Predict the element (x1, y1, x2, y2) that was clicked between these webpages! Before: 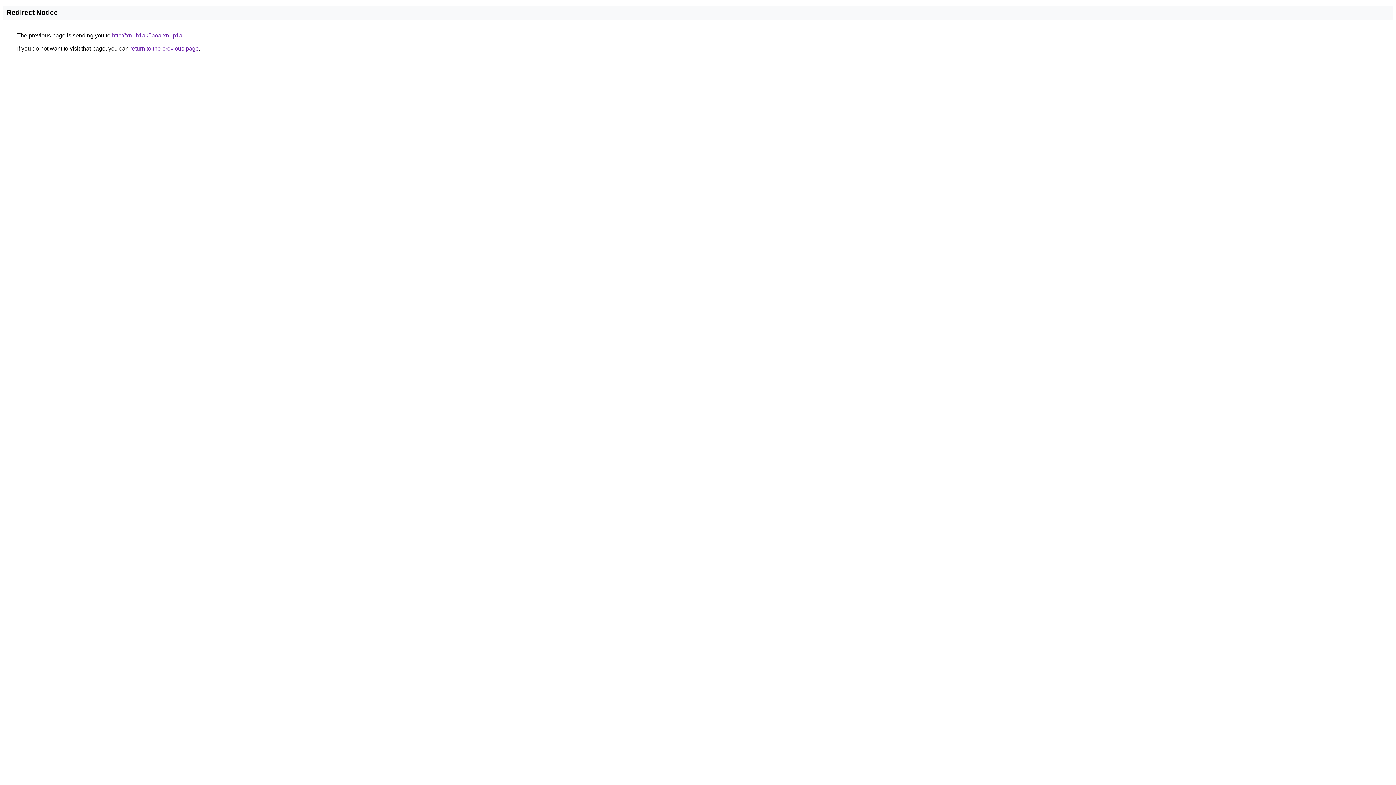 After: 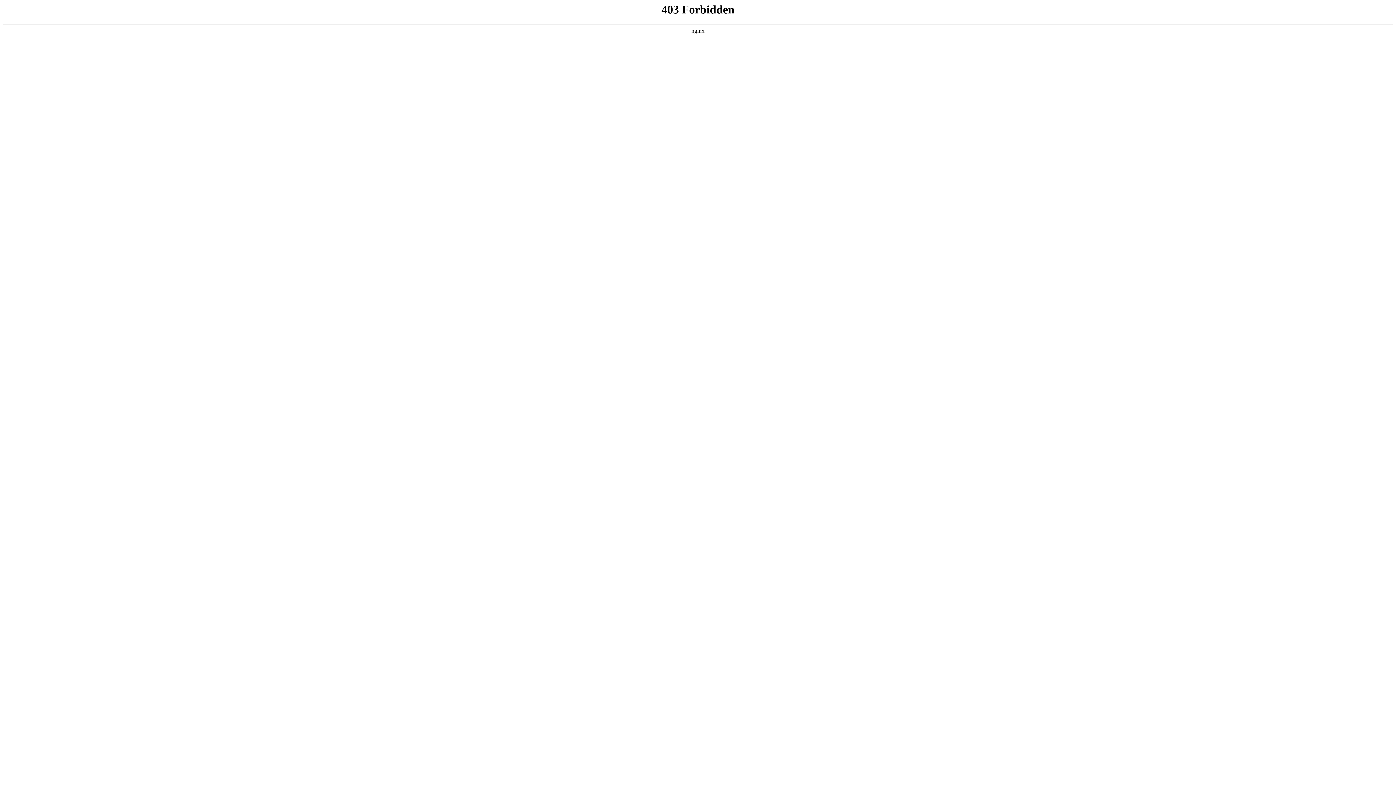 Action: label: http://xn--h1ak5aoa.xn--p1ai bbox: (112, 32, 184, 38)